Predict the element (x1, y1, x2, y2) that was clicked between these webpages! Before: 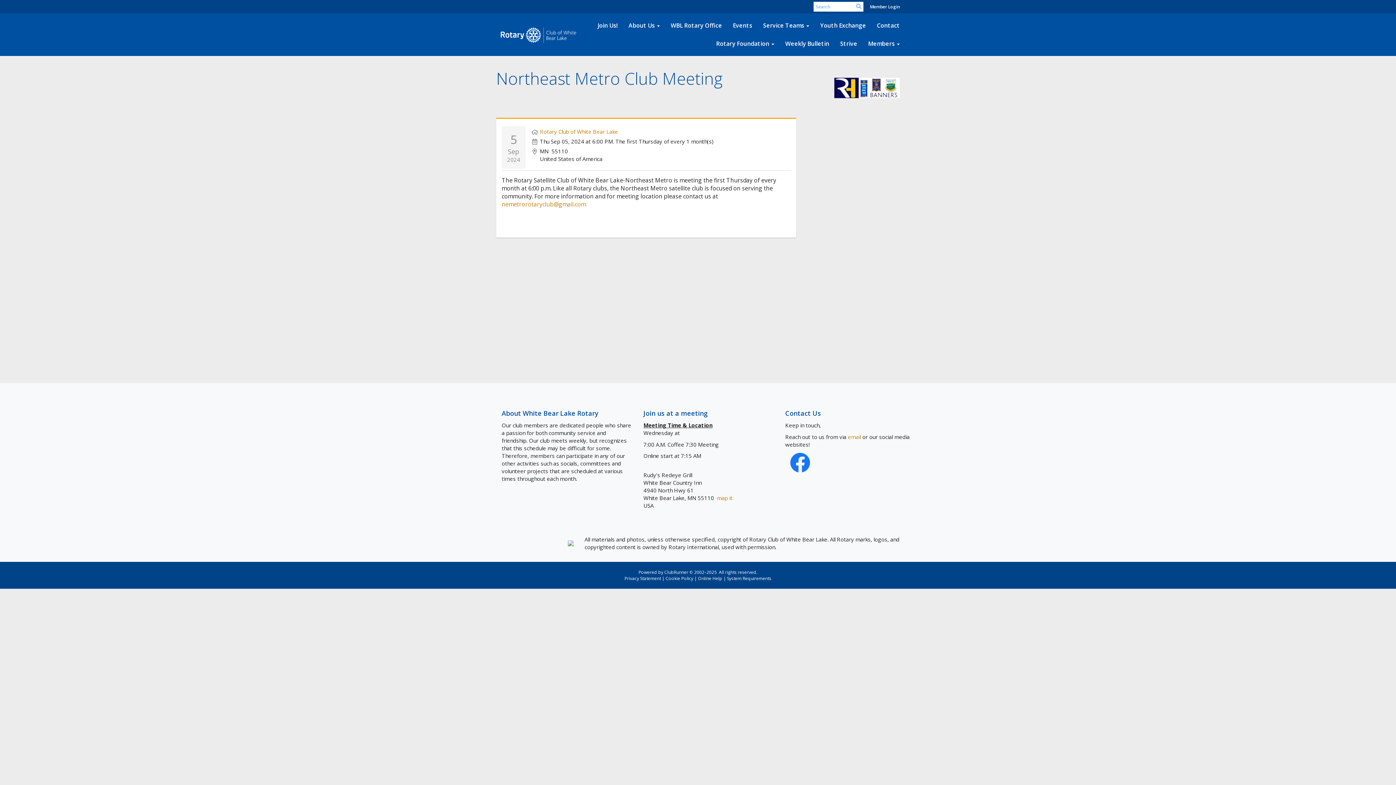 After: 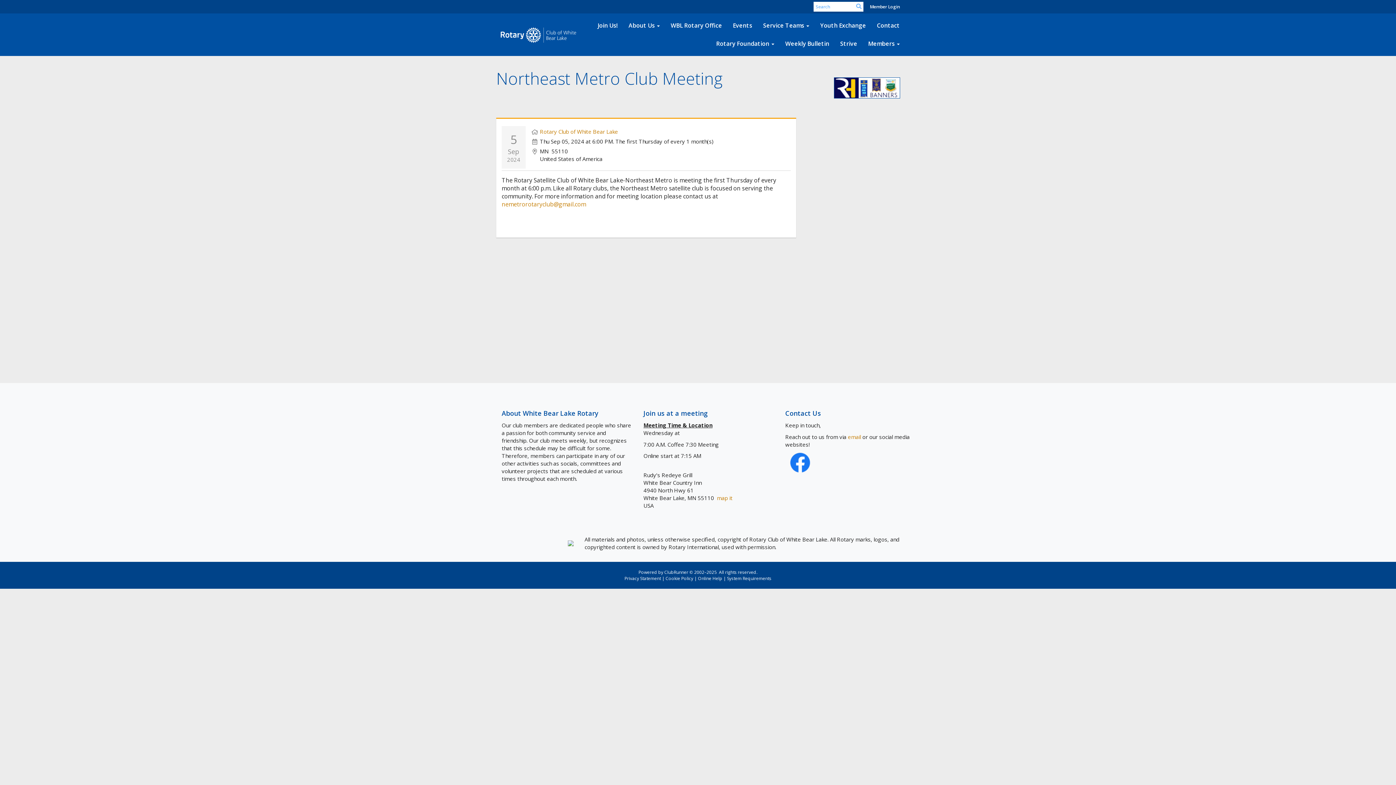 Action: bbox: (834, 83, 900, 90)